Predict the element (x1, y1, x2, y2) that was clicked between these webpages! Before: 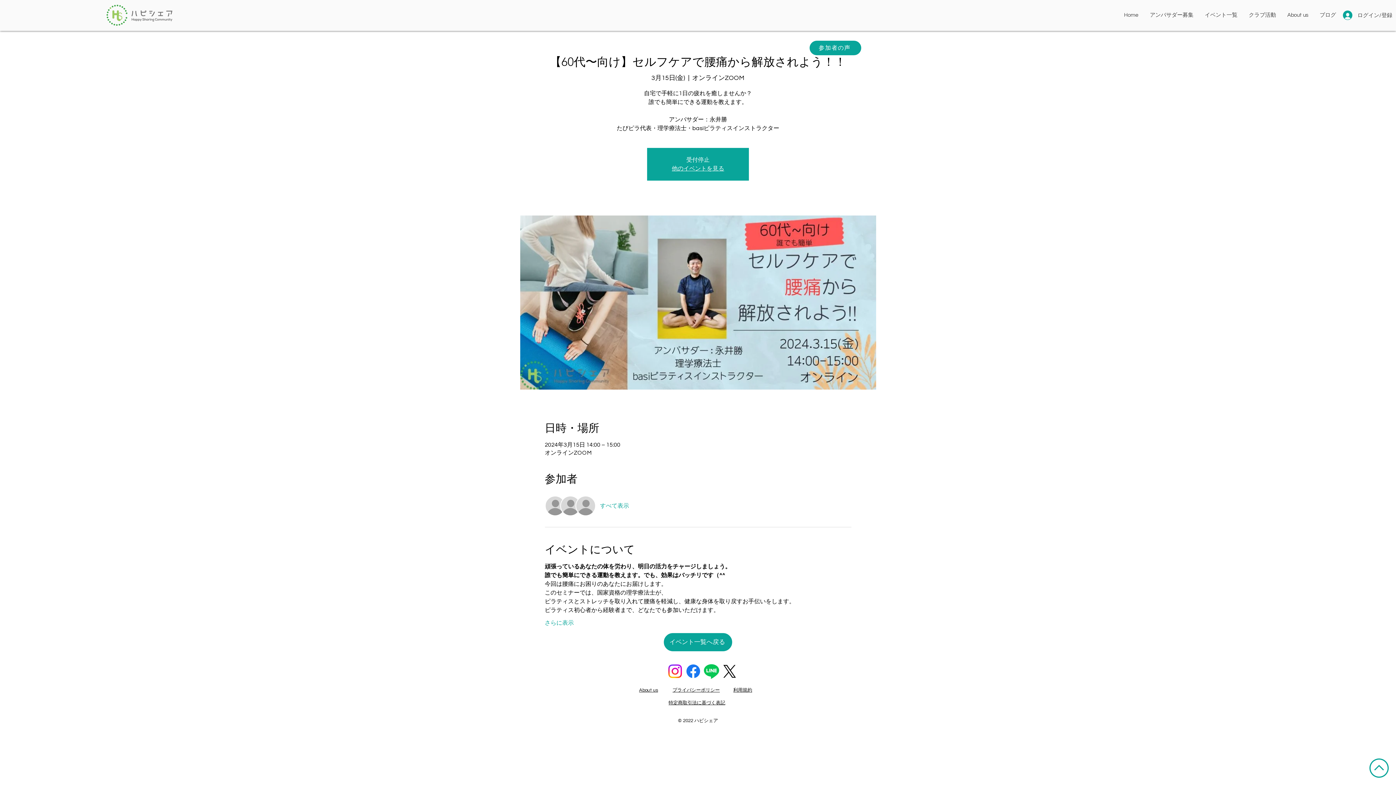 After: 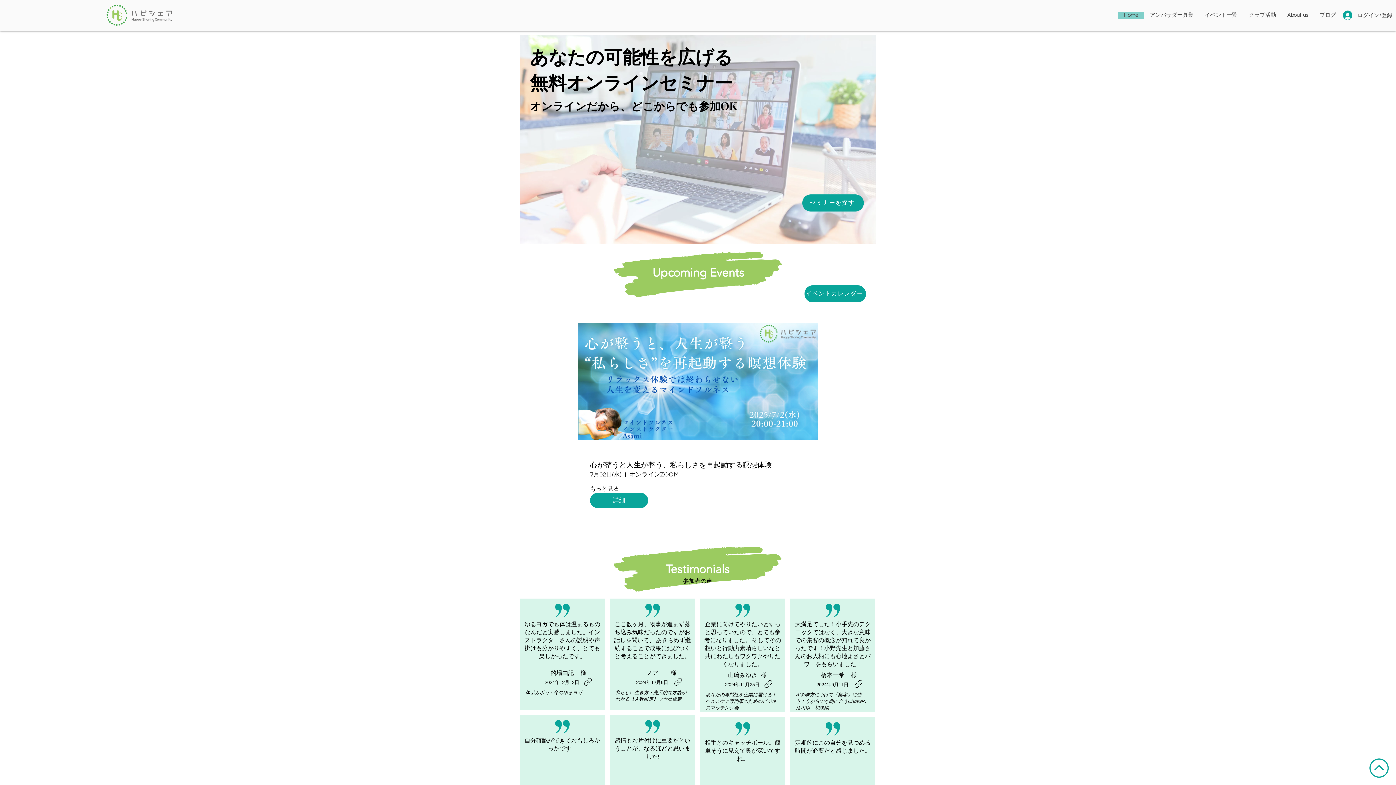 Action: bbox: (1118, 11, 1144, 18) label: Home